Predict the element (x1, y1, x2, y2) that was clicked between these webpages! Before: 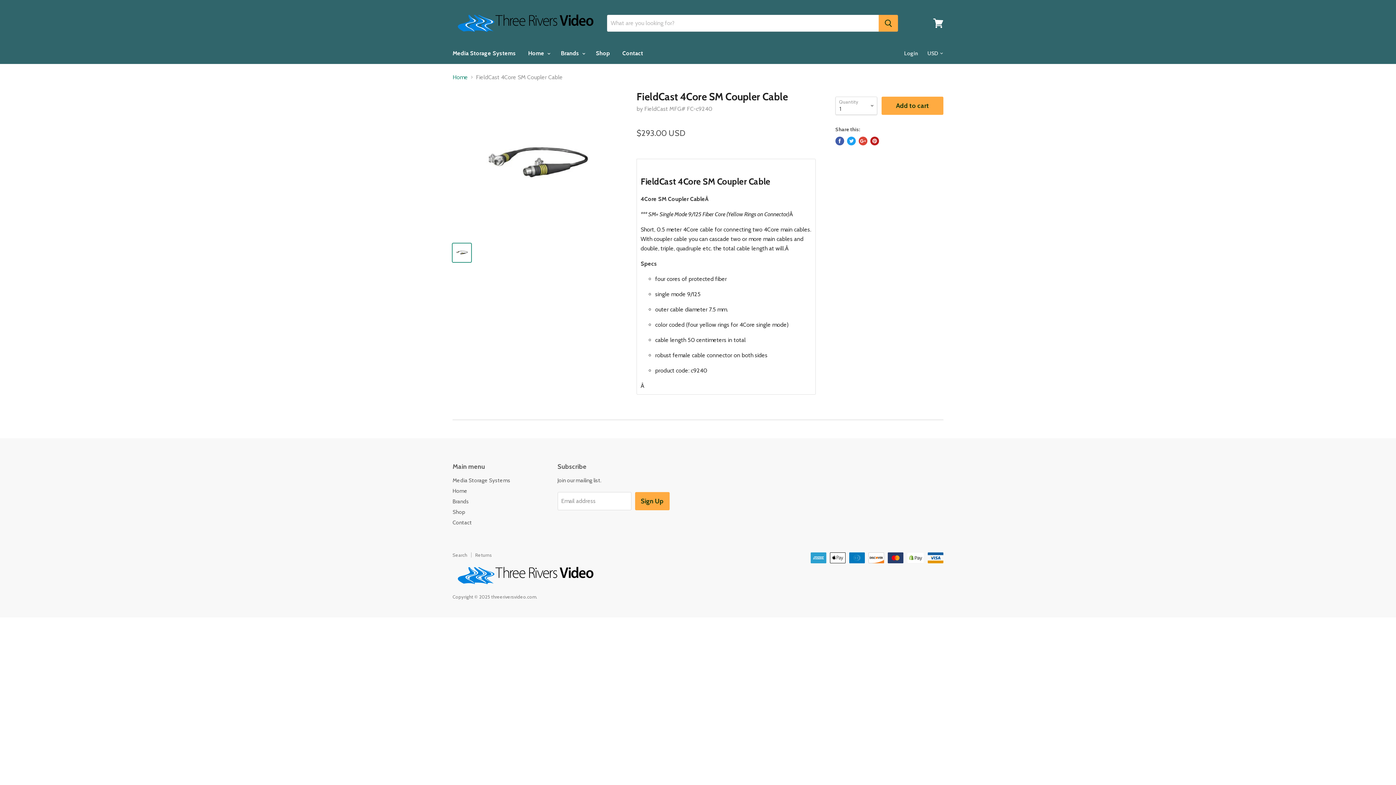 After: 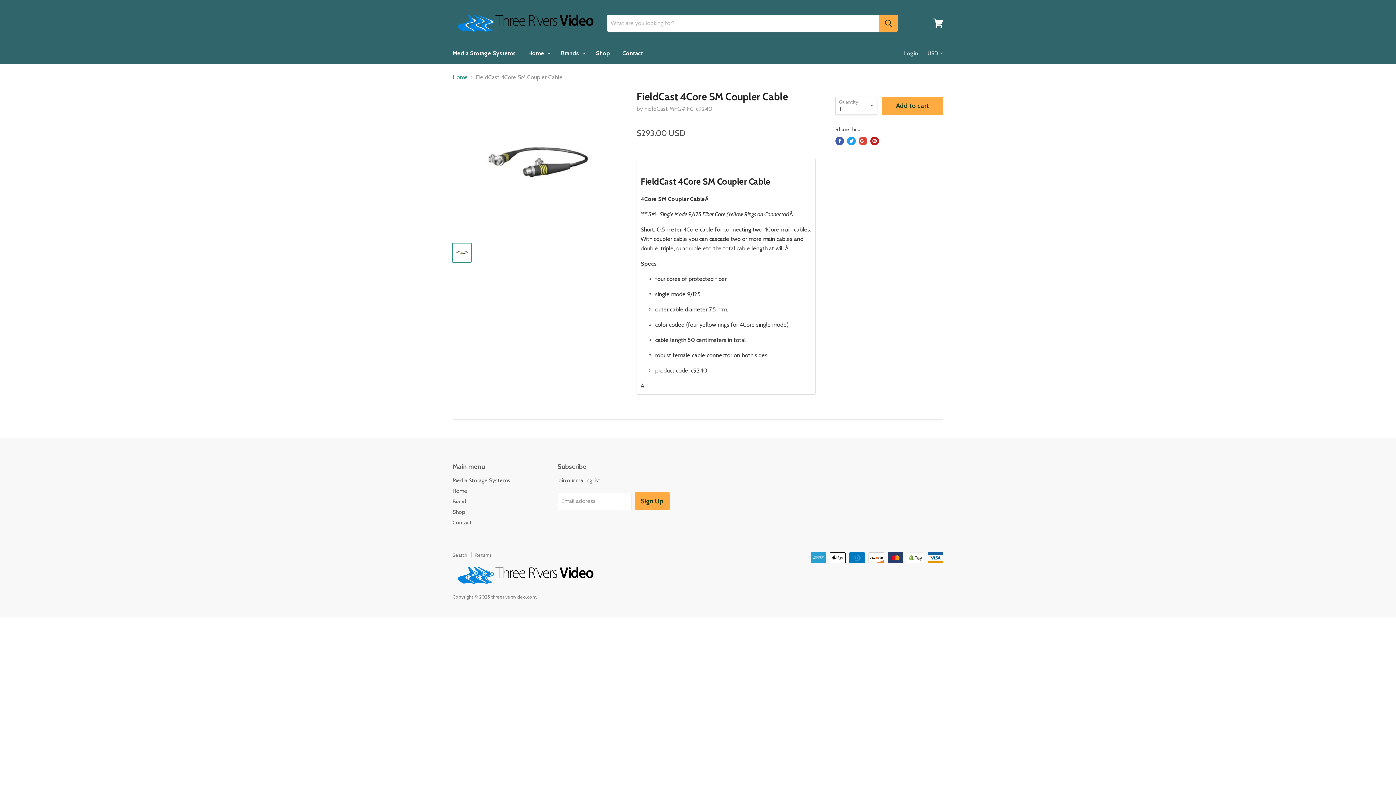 Action: bbox: (870, 136, 879, 145) label: Pin on Pinterest